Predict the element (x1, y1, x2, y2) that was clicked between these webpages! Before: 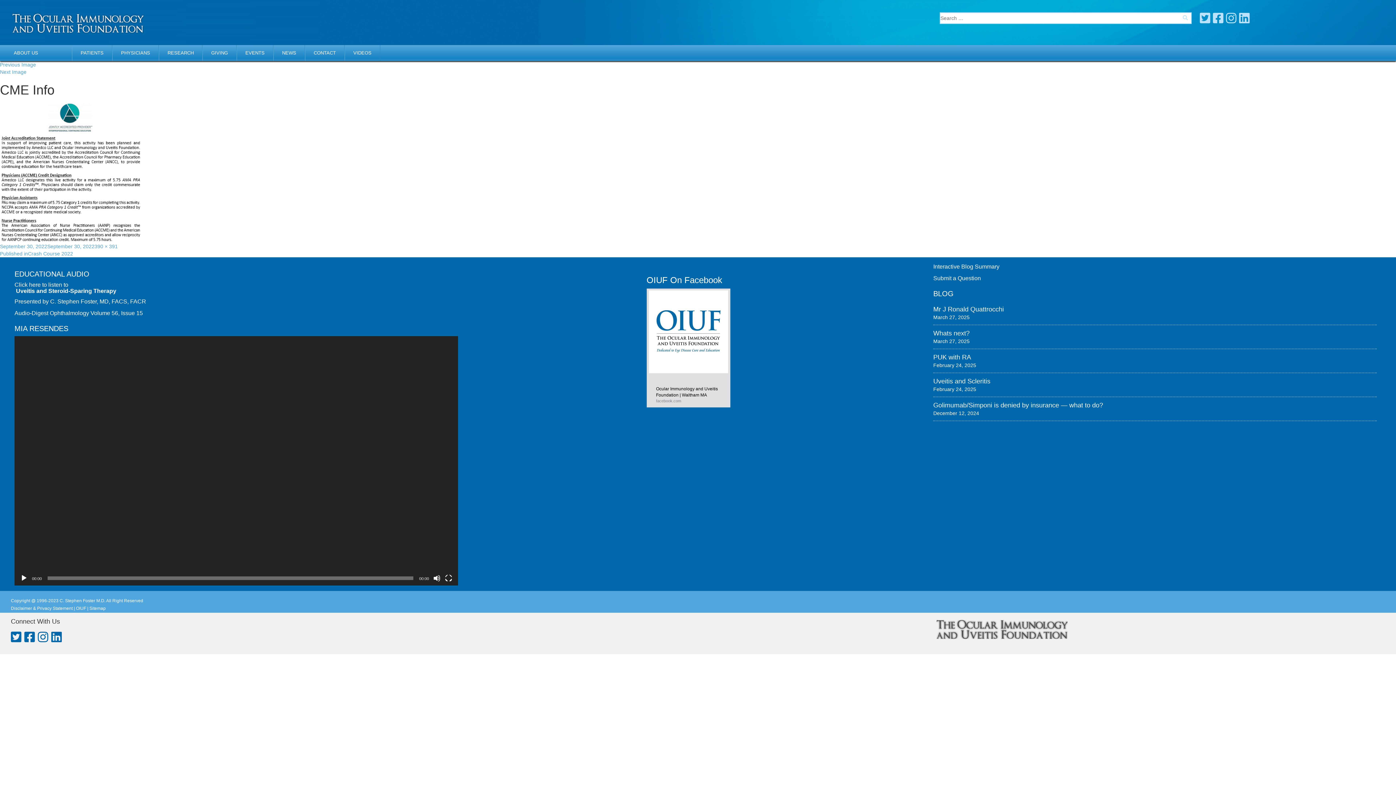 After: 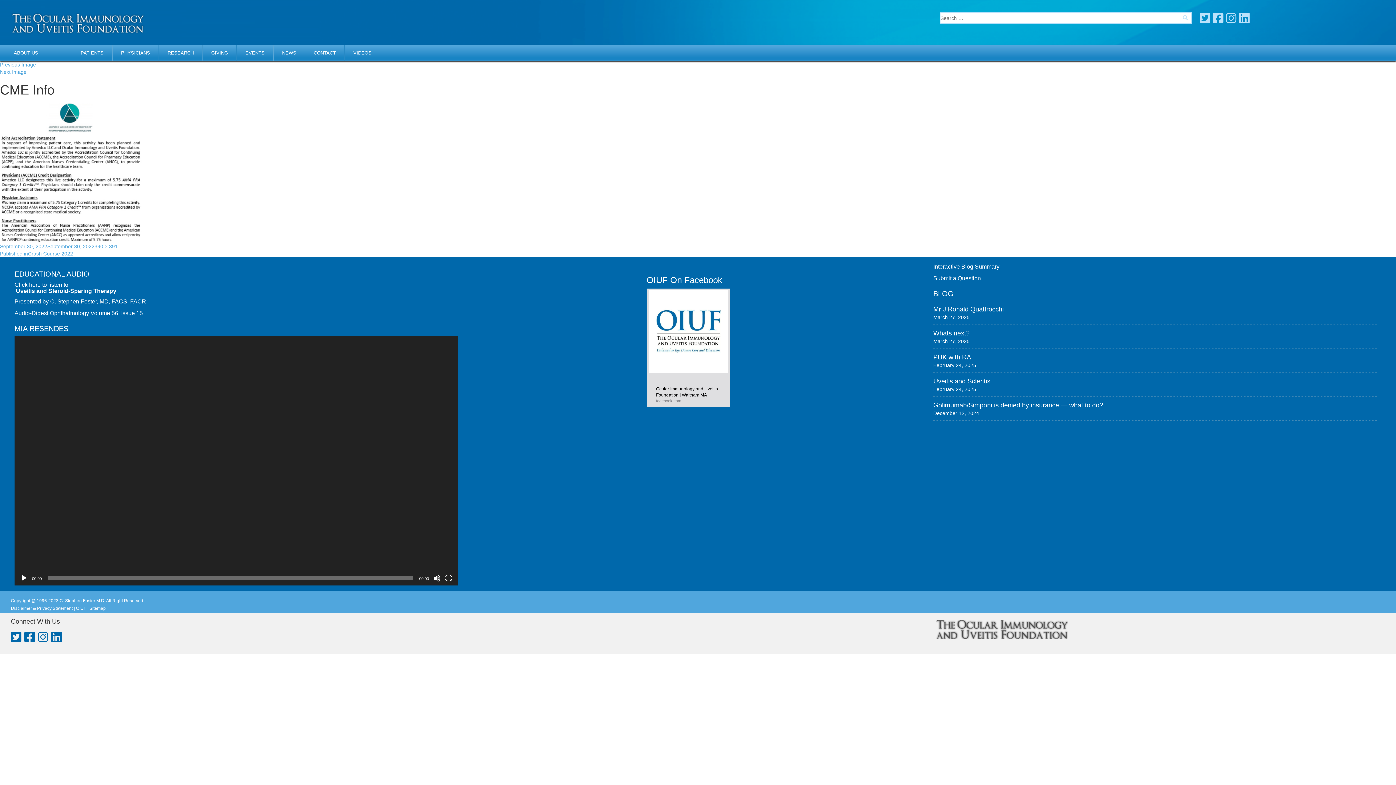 Action: bbox: (1239, 9, 1249, 24)